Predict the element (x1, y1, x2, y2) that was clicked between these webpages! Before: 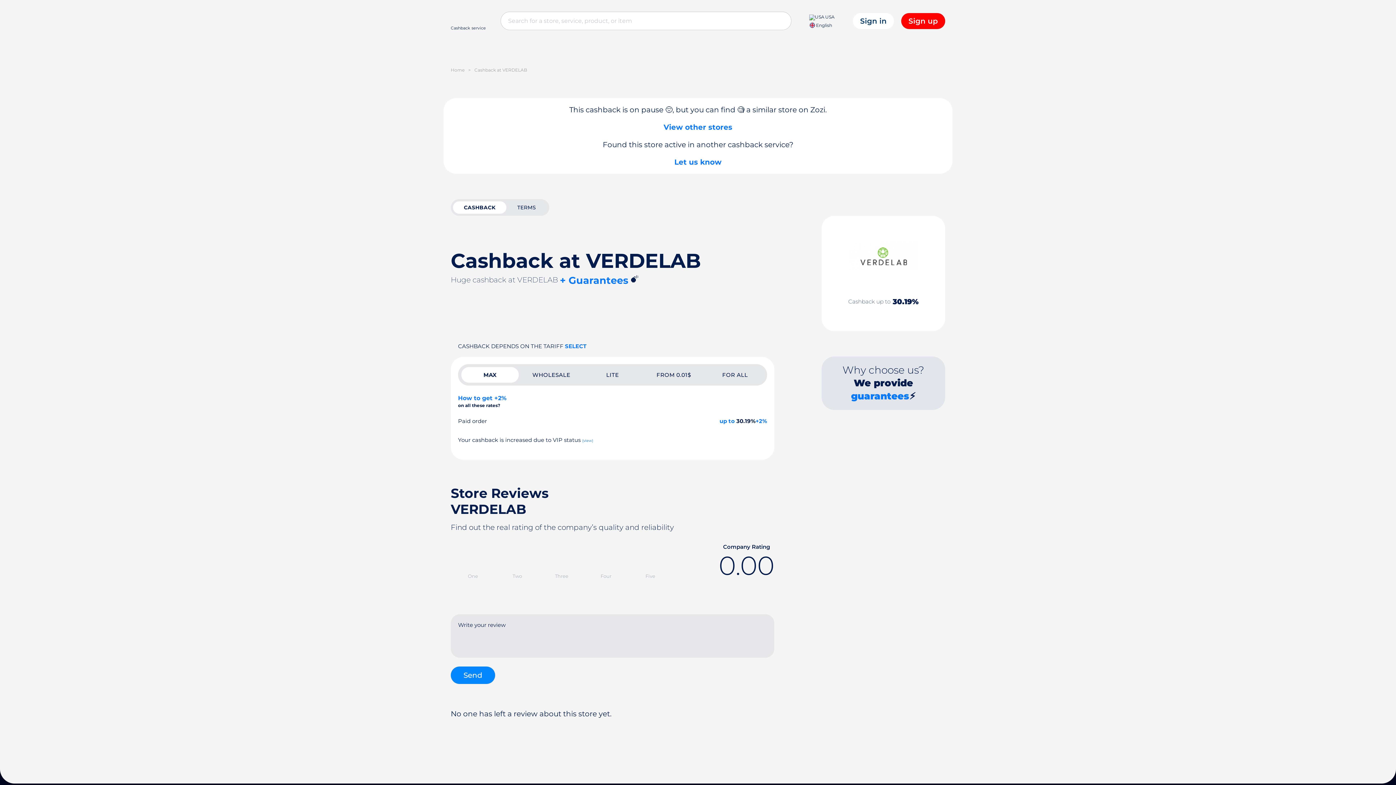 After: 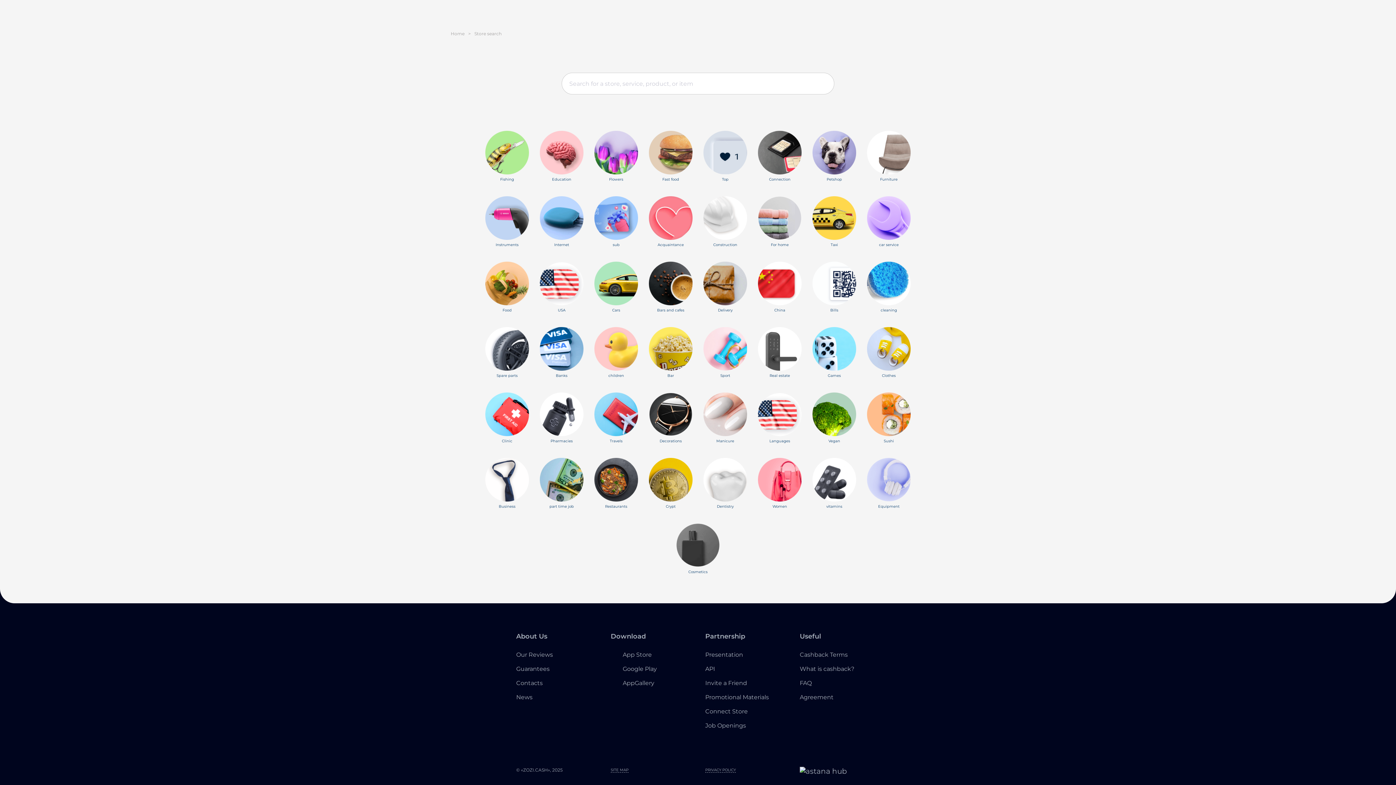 Action: label: View other stores bbox: (663, 122, 732, 131)